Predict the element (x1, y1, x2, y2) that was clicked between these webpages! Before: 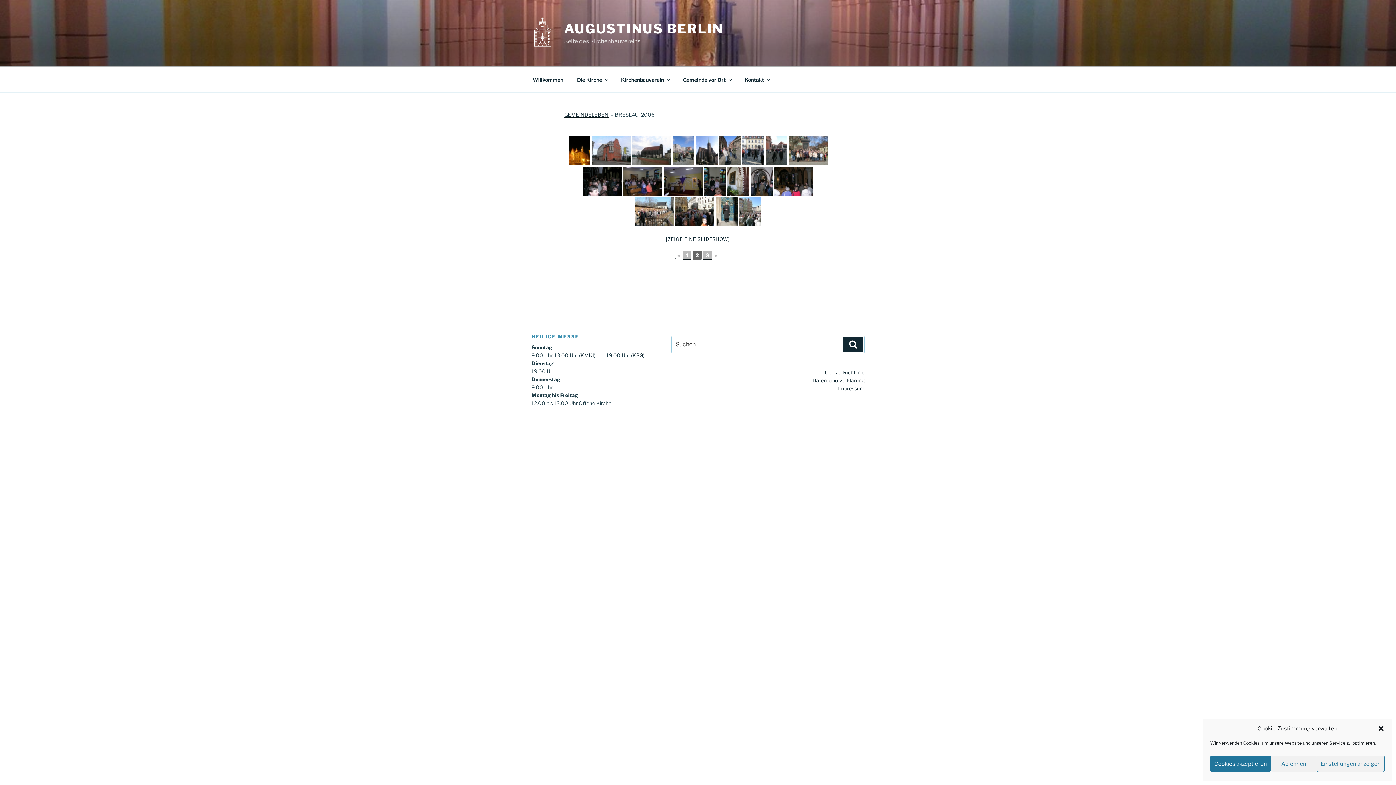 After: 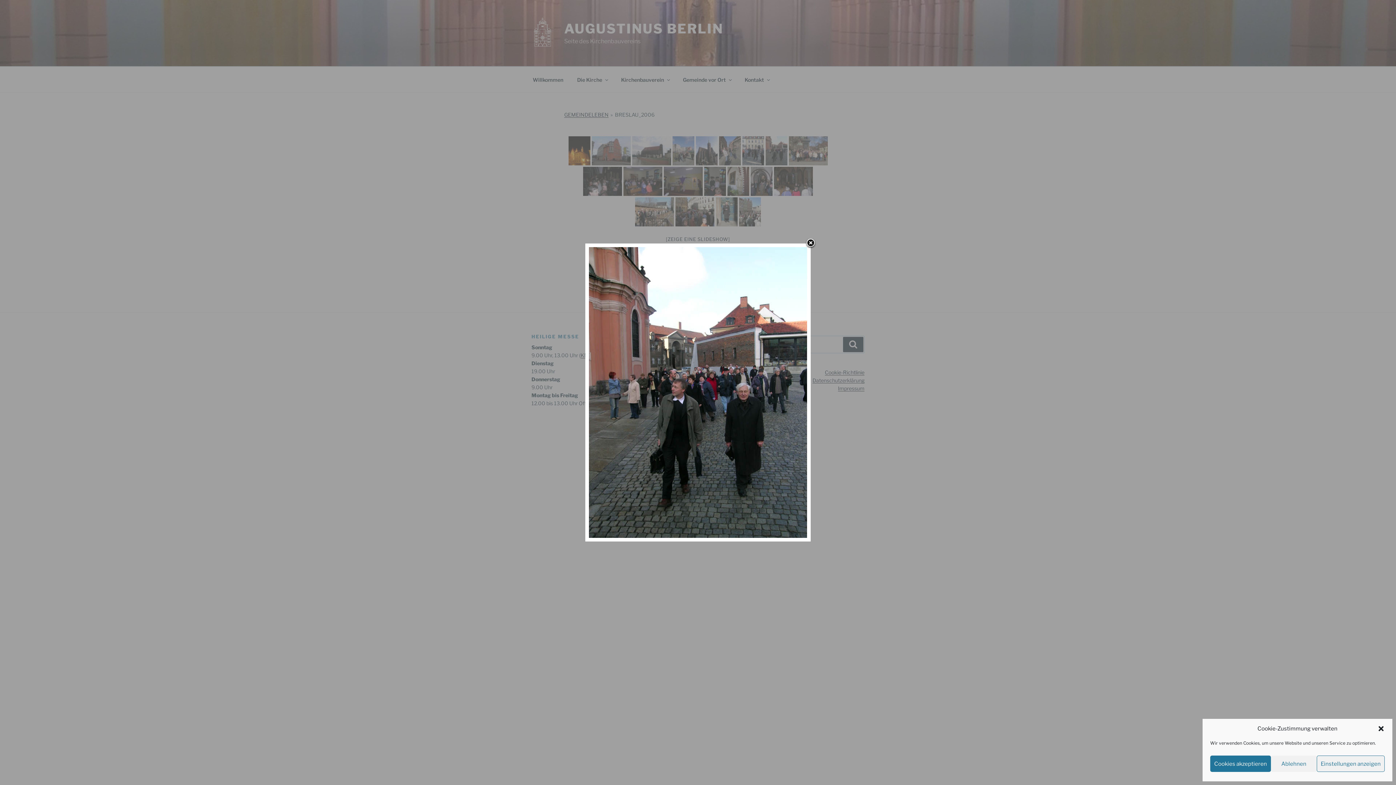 Action: bbox: (765, 136, 787, 165)